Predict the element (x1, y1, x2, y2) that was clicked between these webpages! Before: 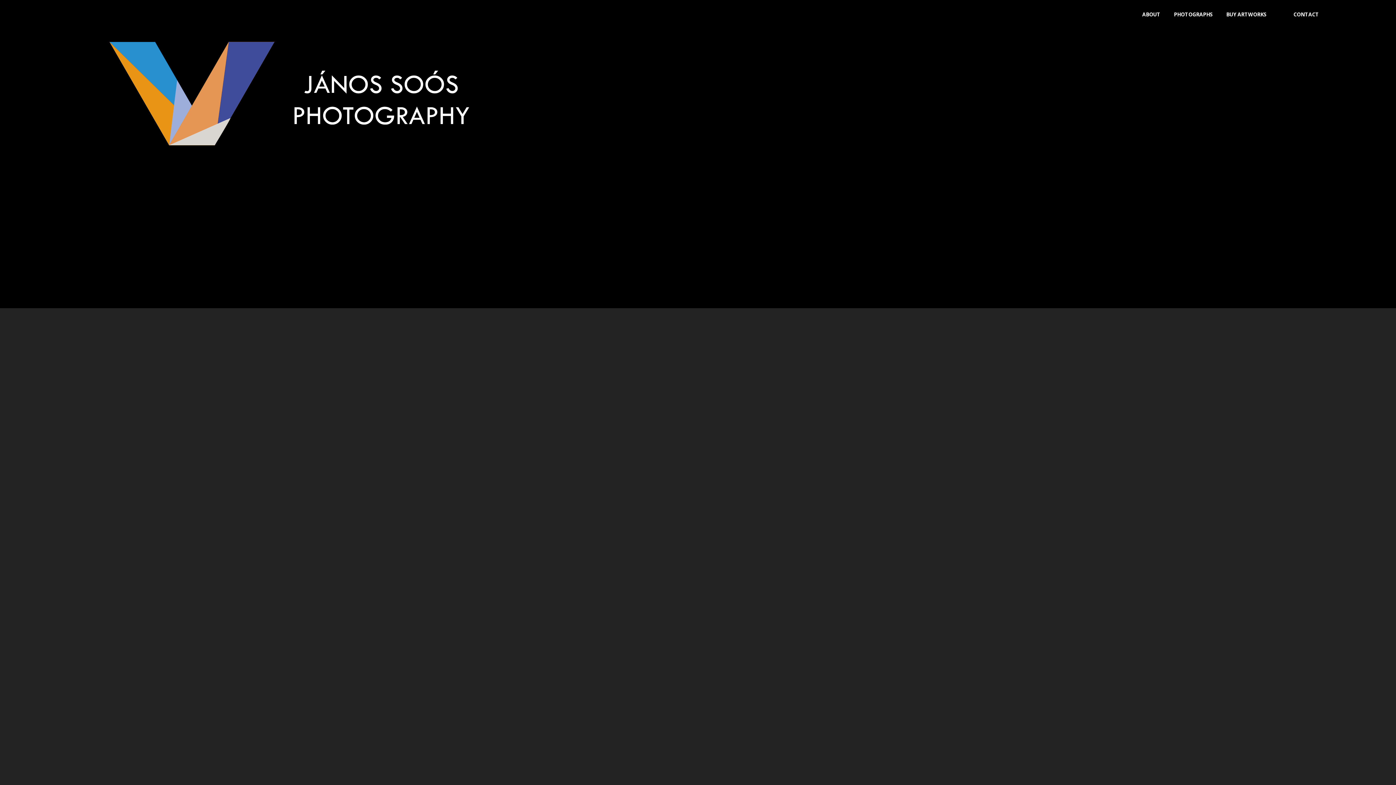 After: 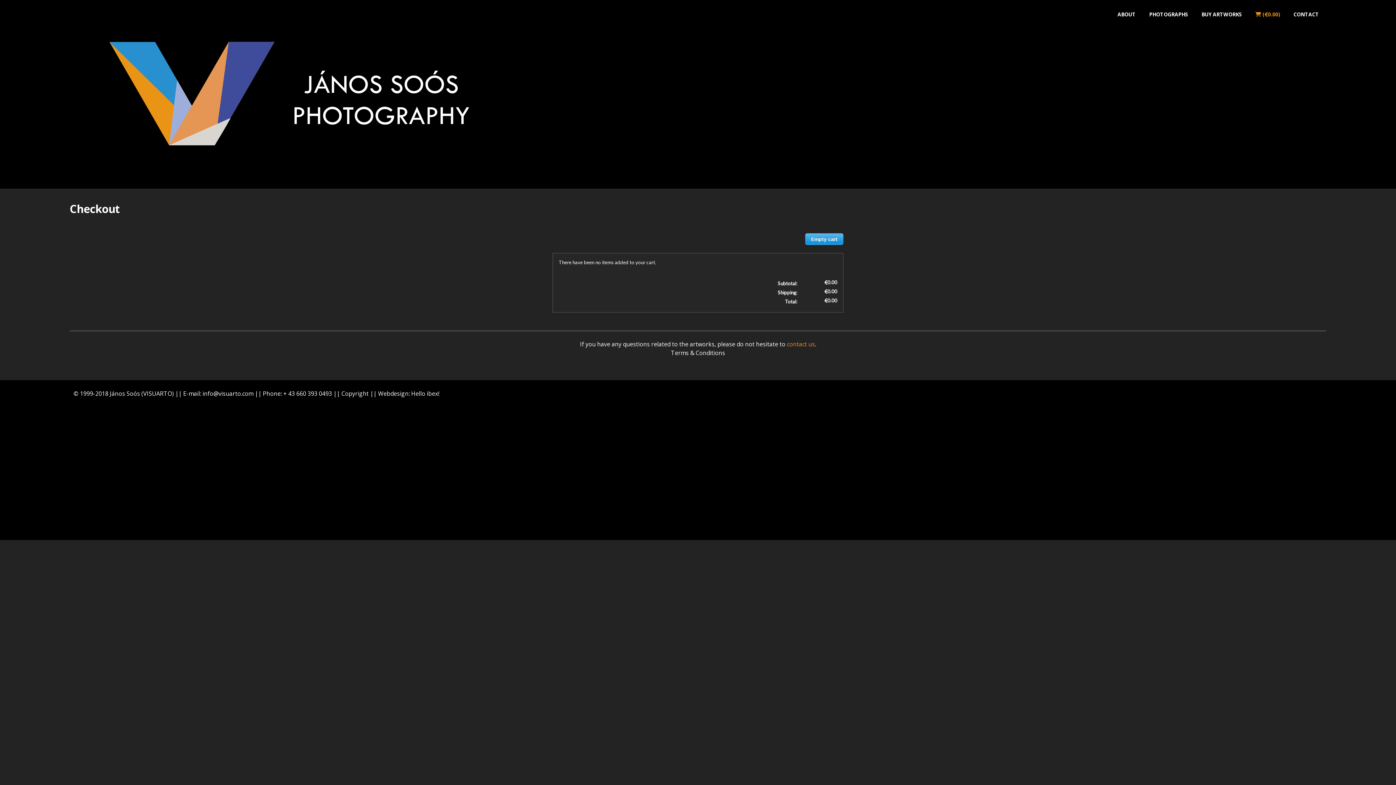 Action: bbox: (1274, 8, 1286, 15)